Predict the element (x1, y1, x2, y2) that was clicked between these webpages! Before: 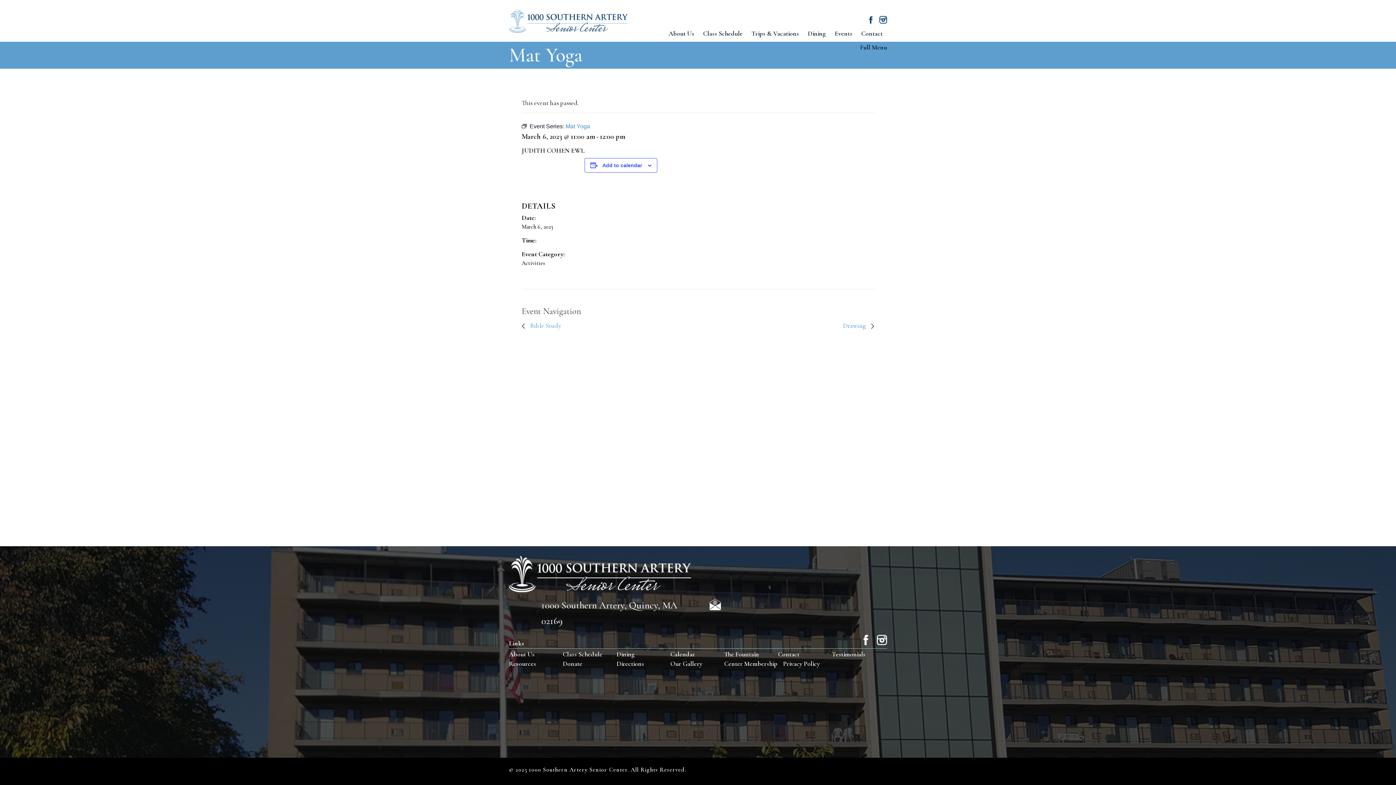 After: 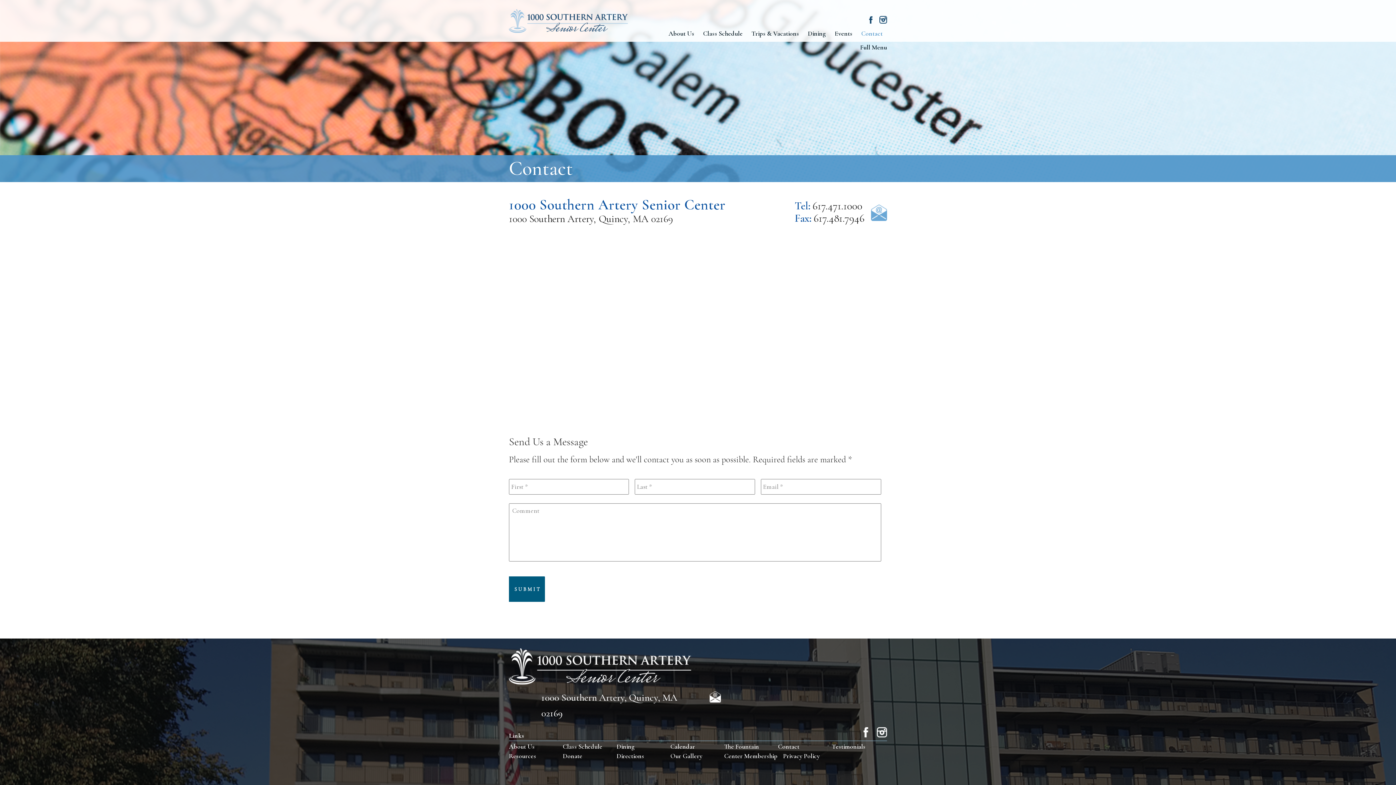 Action: bbox: (861, 29, 882, 43) label: Contact